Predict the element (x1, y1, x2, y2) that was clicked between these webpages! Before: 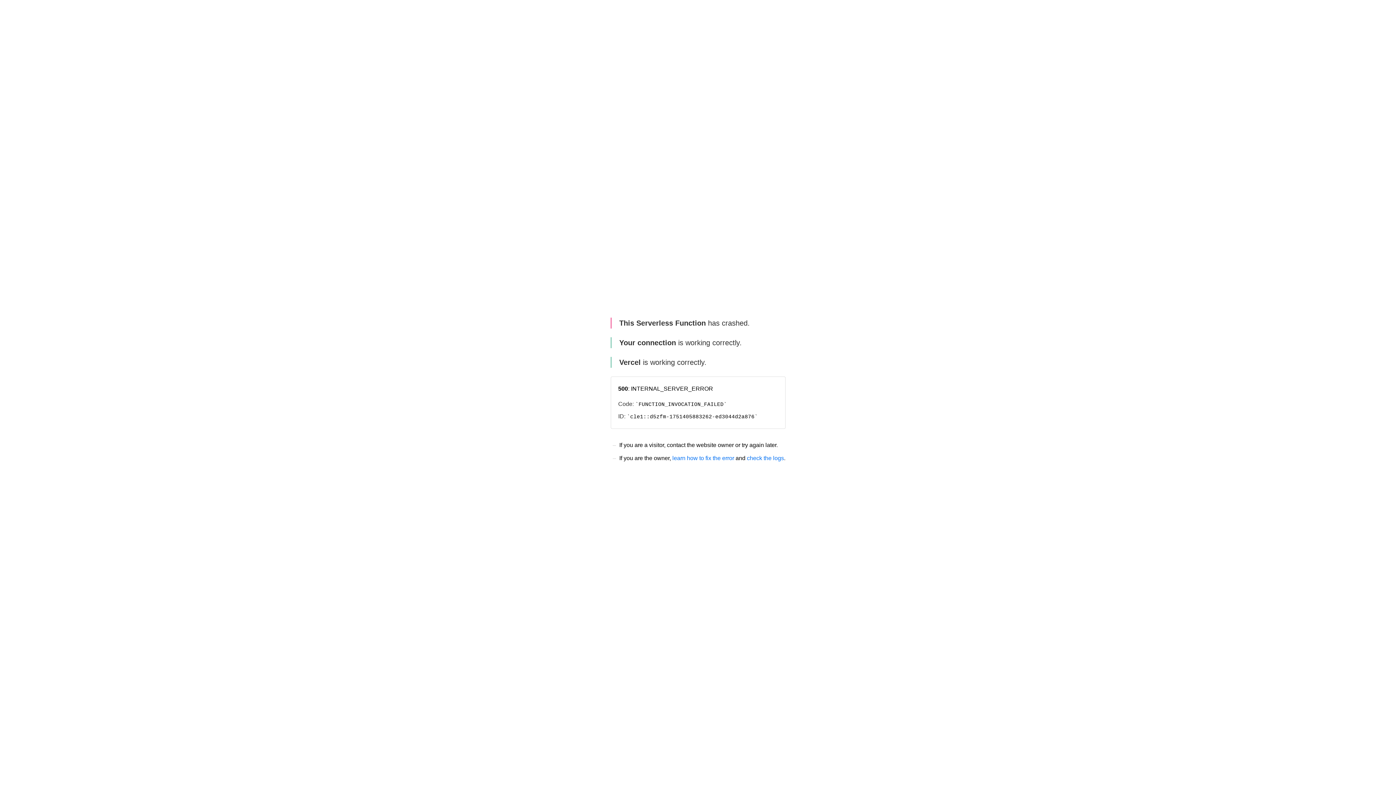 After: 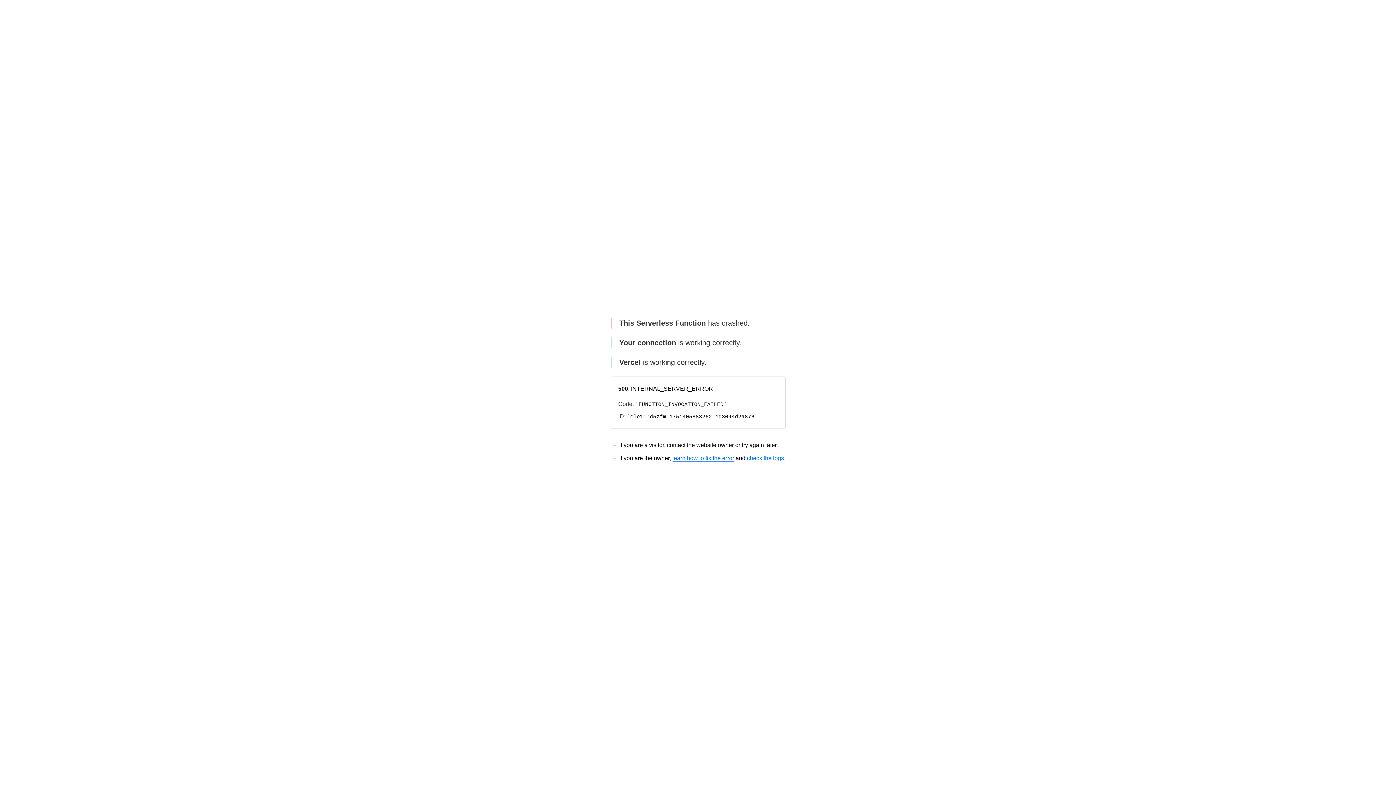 Action: bbox: (672, 455, 734, 461) label: learn how to fix the error